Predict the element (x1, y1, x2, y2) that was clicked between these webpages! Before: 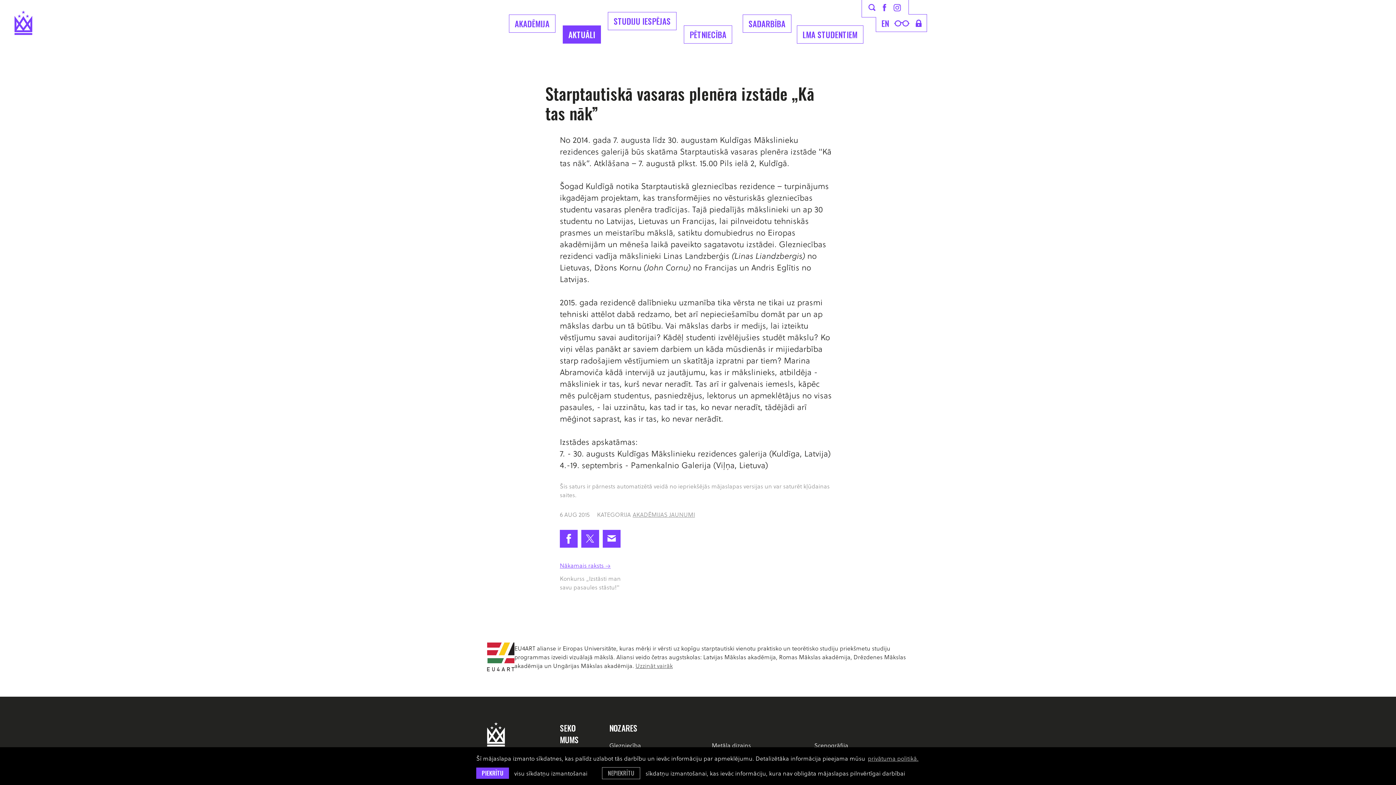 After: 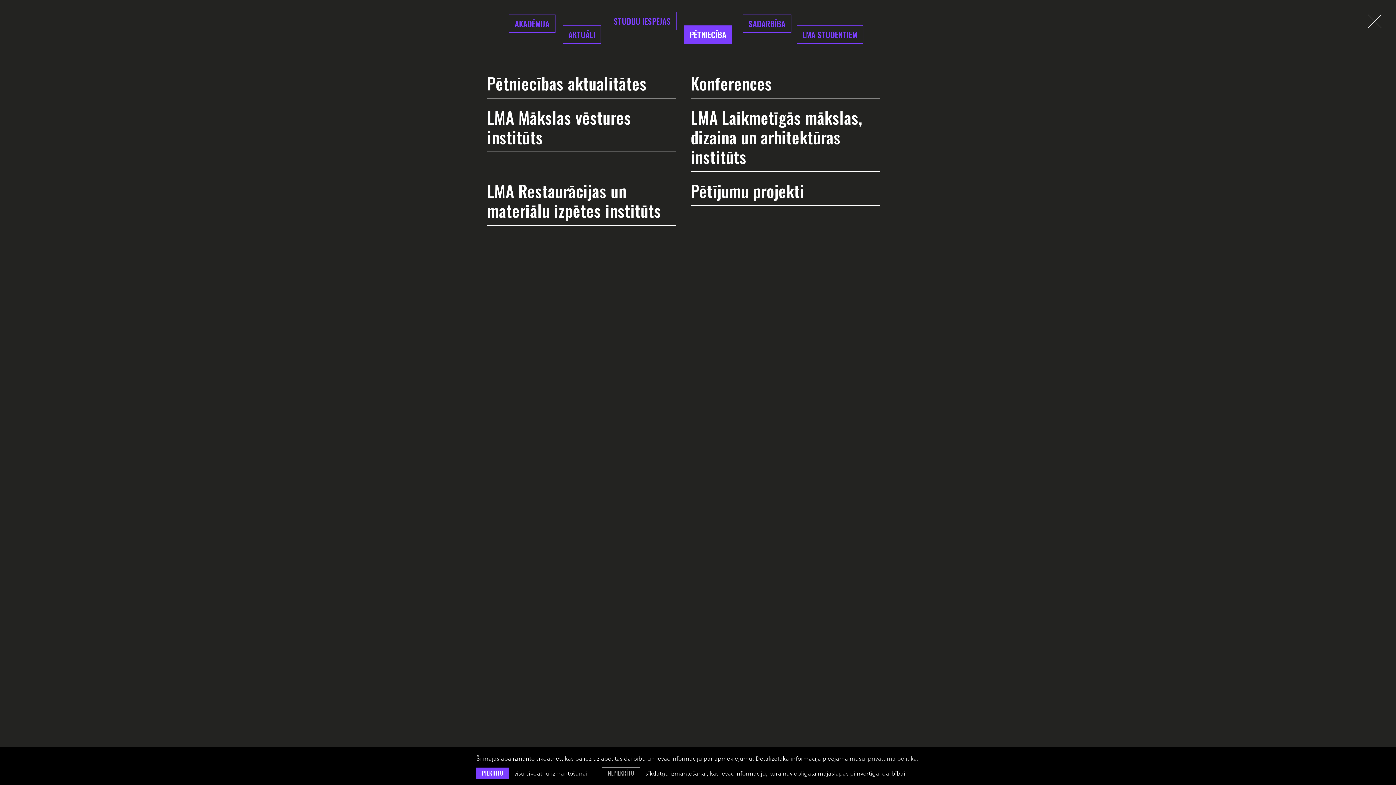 Action: label: PĒTNIECĪBA bbox: (684, 25, 732, 43)